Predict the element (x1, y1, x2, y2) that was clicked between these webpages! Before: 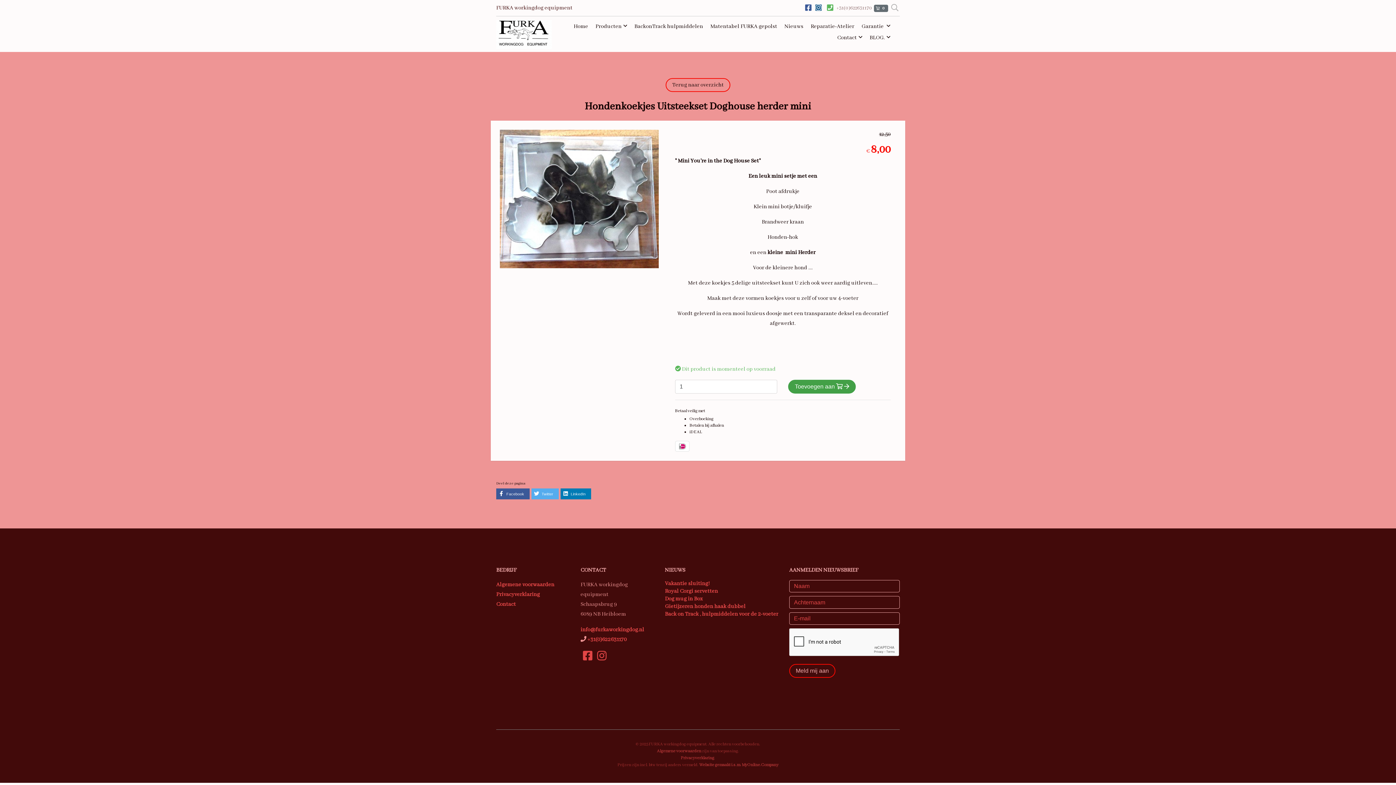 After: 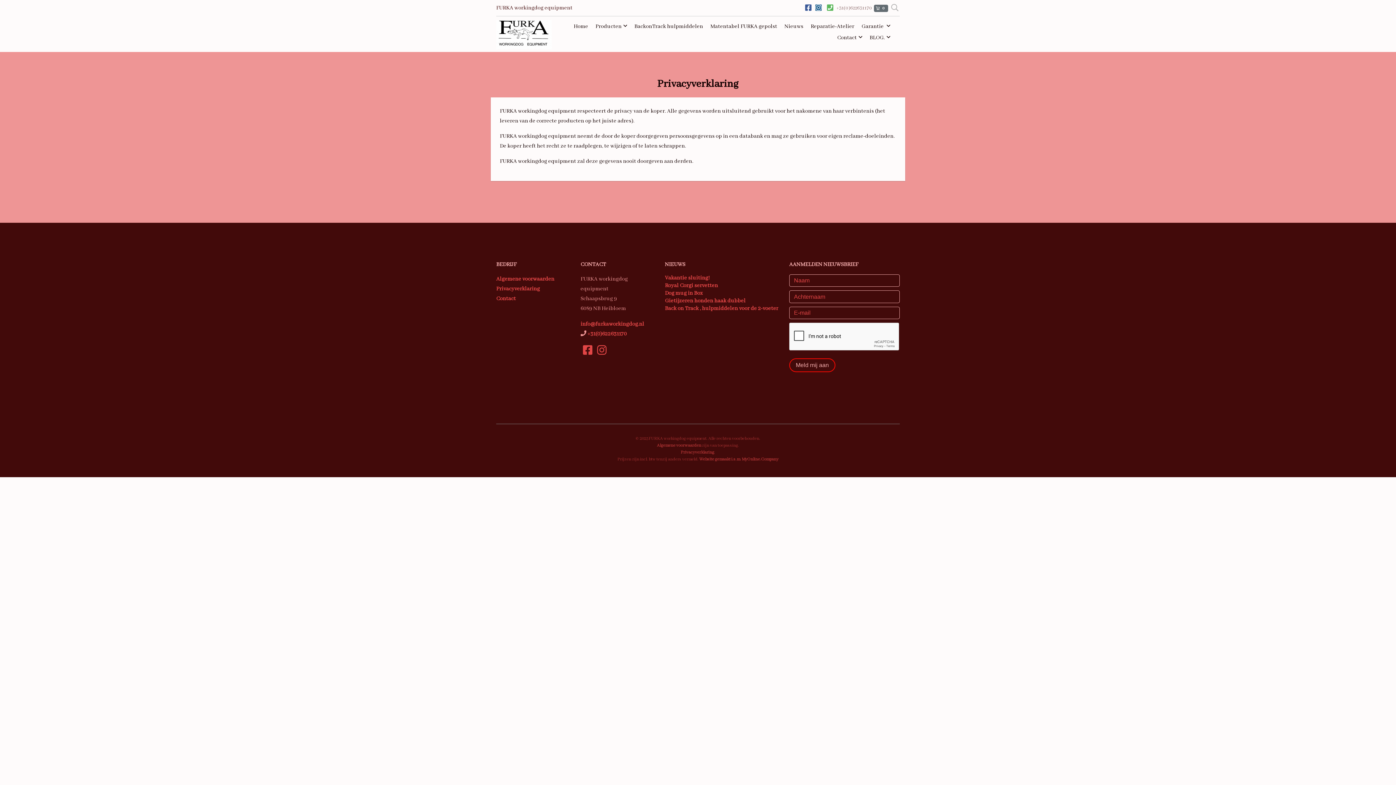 Action: bbox: (680, 755, 714, 761) label: Privacyverklaring